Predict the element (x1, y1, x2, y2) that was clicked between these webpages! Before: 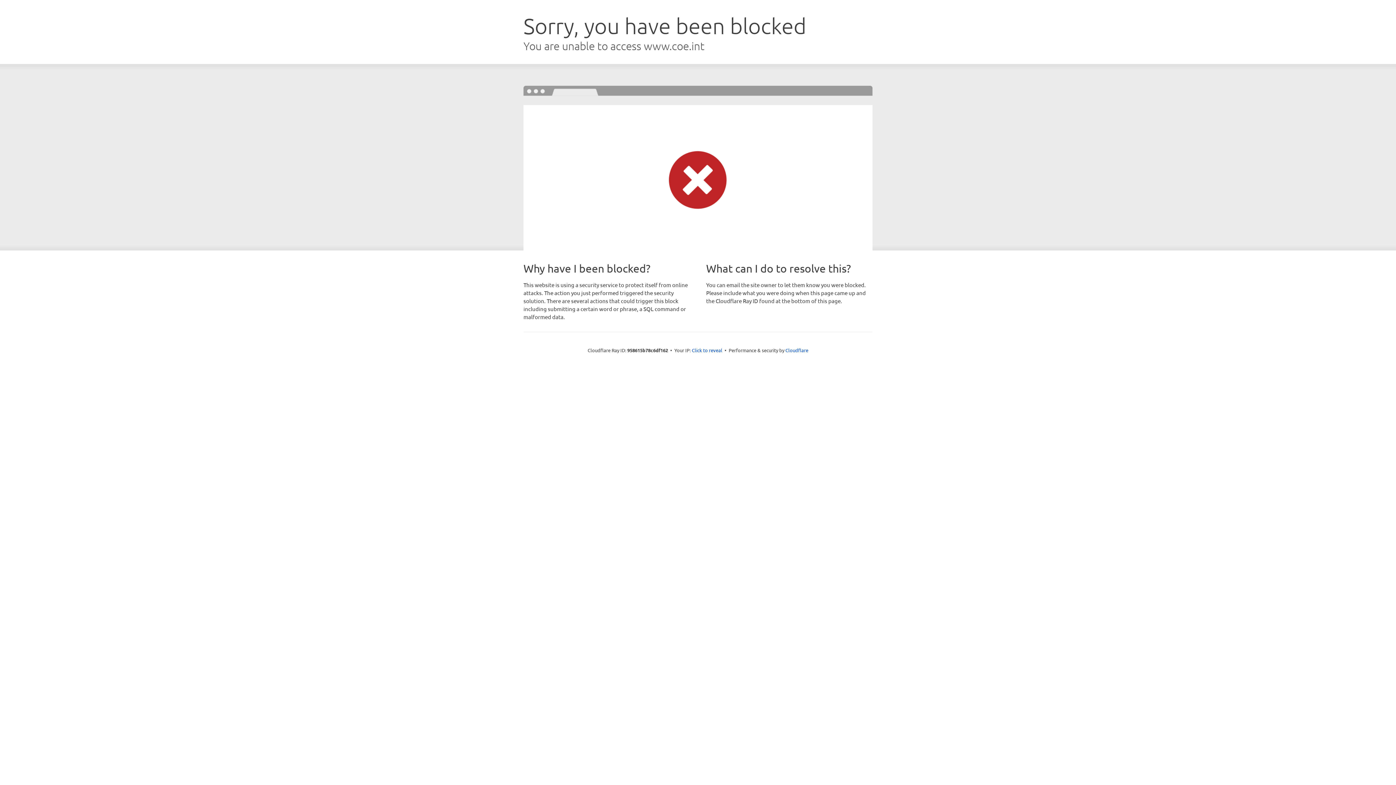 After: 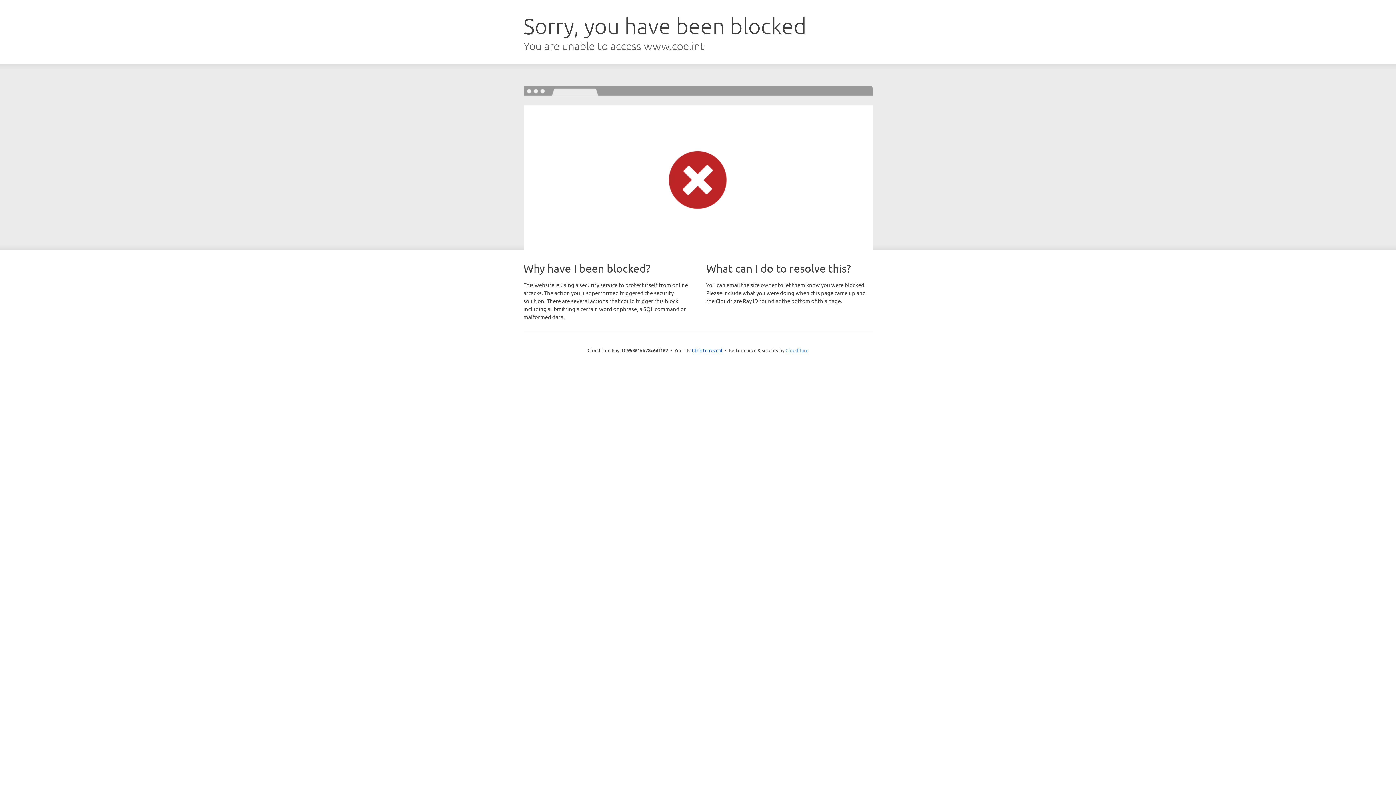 Action: label: Cloudflare bbox: (785, 347, 808, 353)